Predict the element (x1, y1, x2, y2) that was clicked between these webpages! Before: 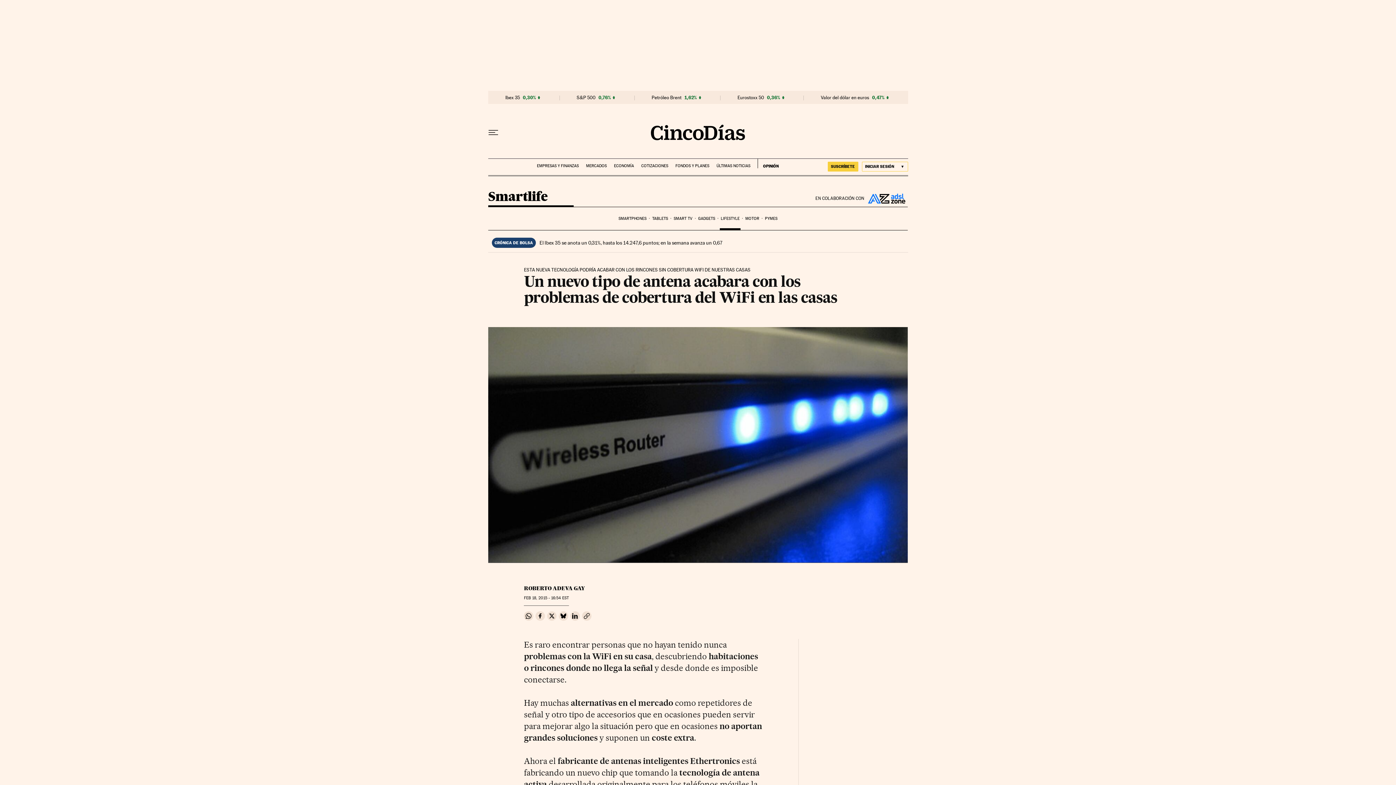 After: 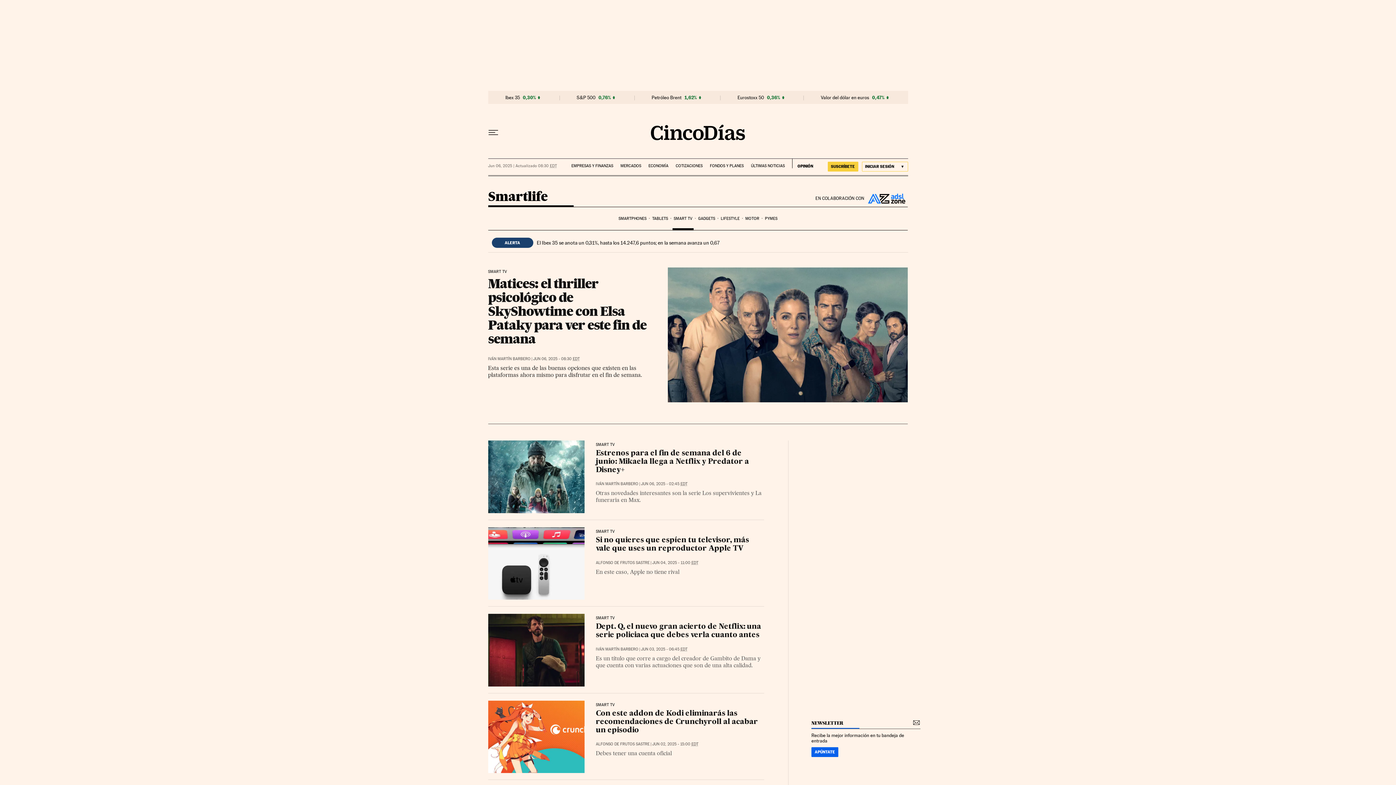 Action: bbox: (672, 207, 697, 230) label: SMART TV